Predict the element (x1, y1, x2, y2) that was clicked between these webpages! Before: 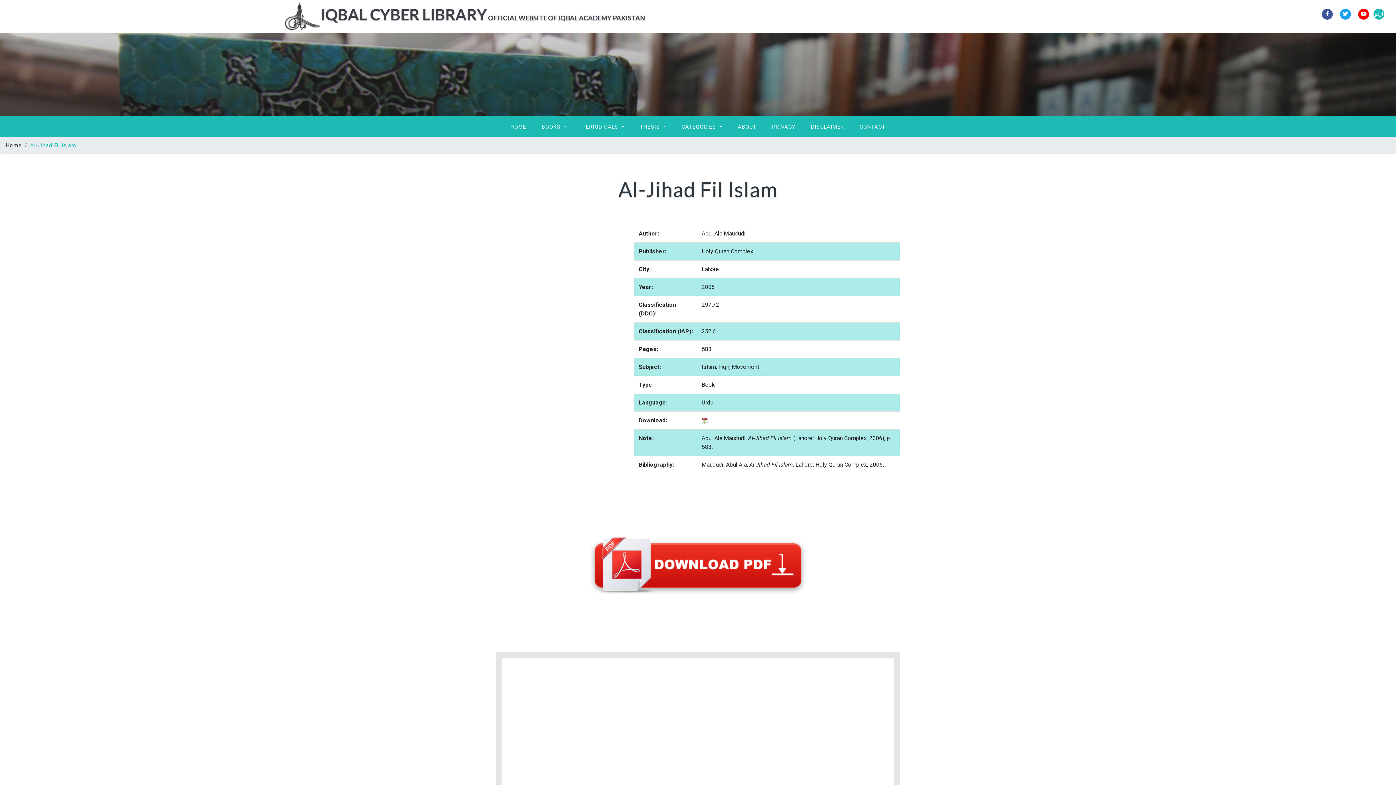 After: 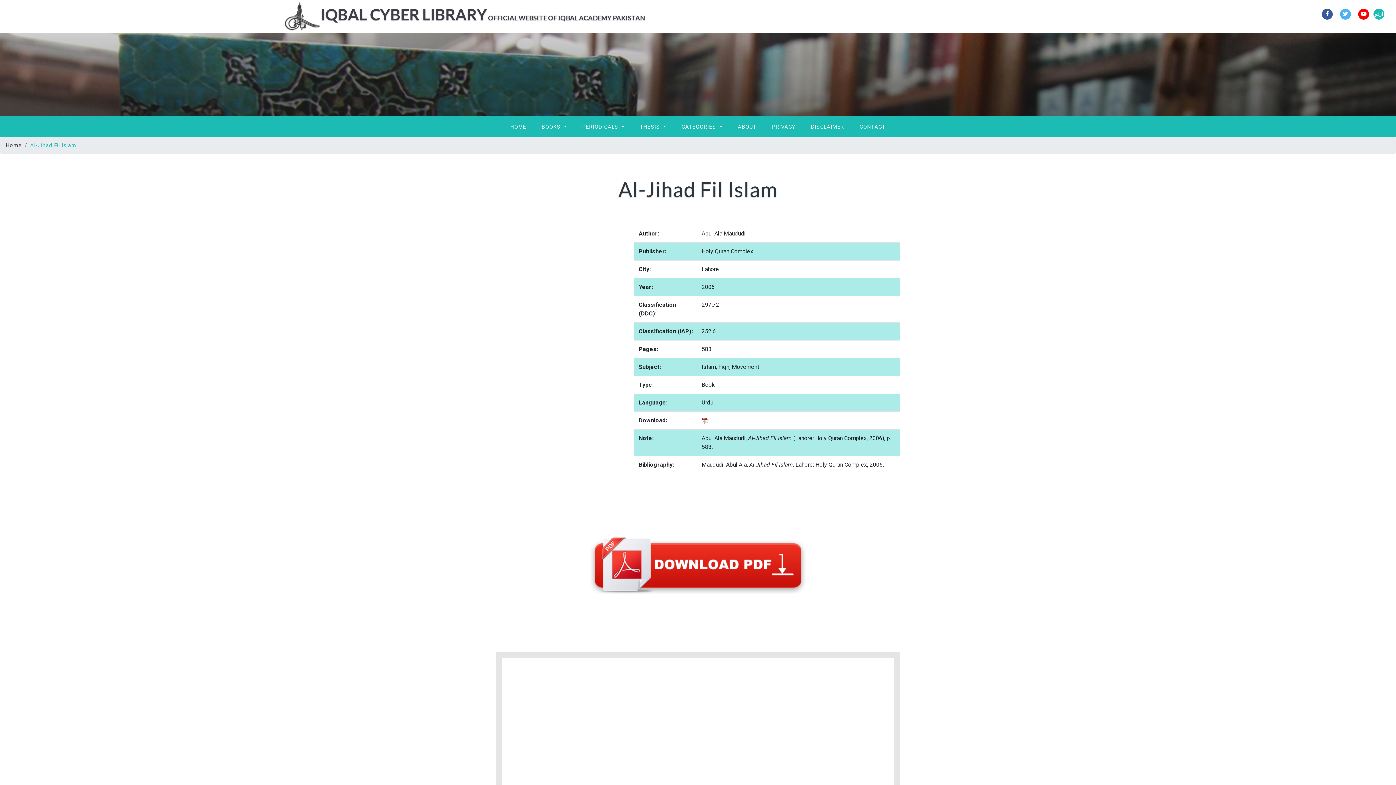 Action: bbox: (1340, 8, 1351, 19)